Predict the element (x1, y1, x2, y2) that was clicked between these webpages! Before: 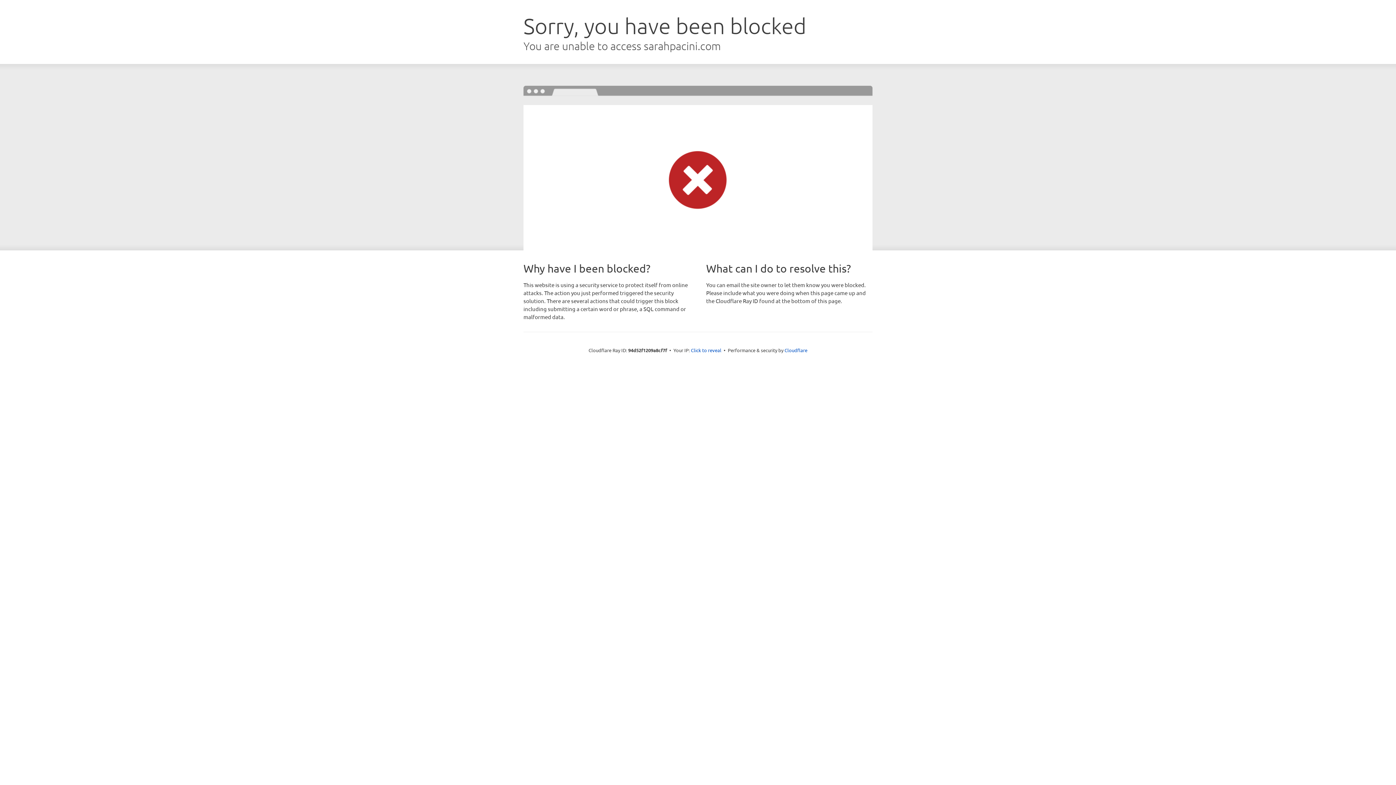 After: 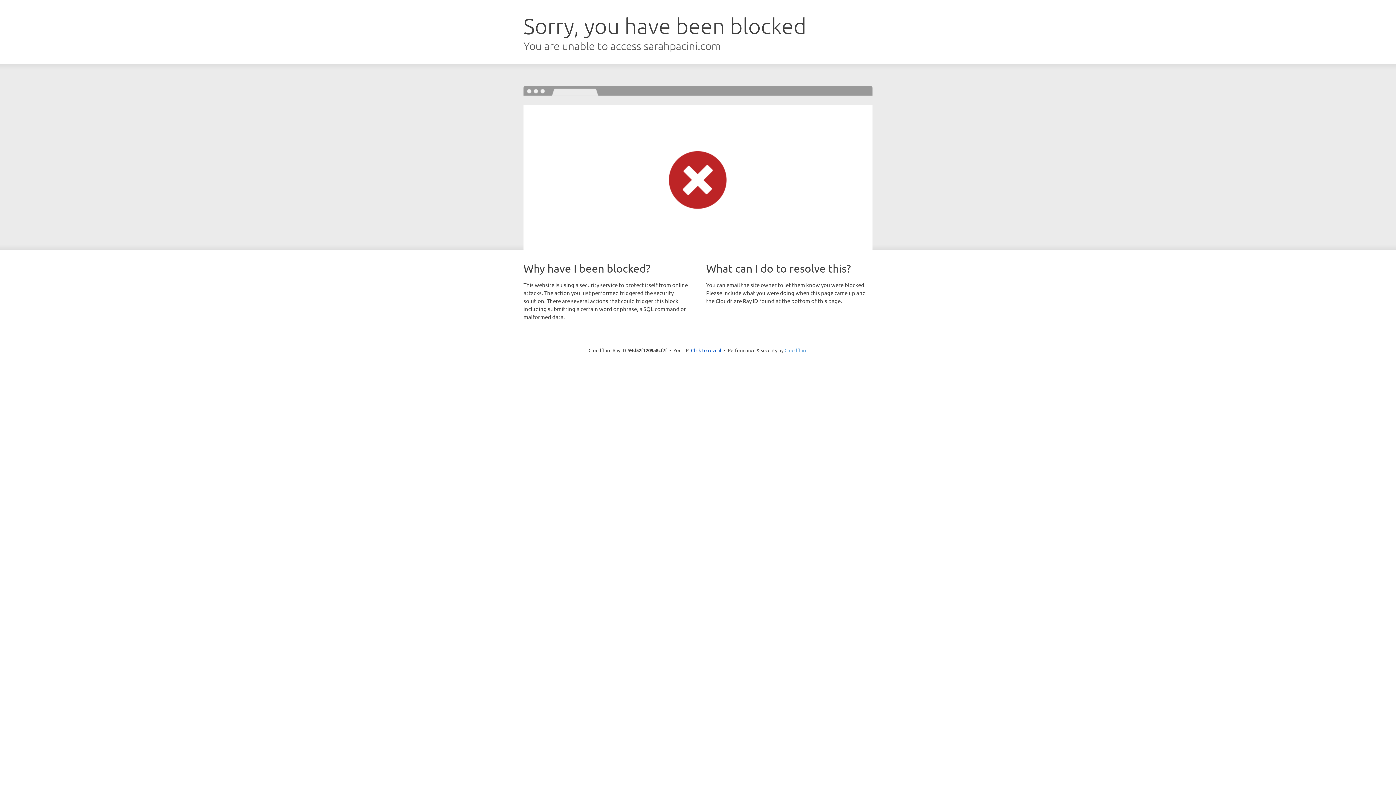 Action: bbox: (784, 347, 807, 353) label: Cloudflare